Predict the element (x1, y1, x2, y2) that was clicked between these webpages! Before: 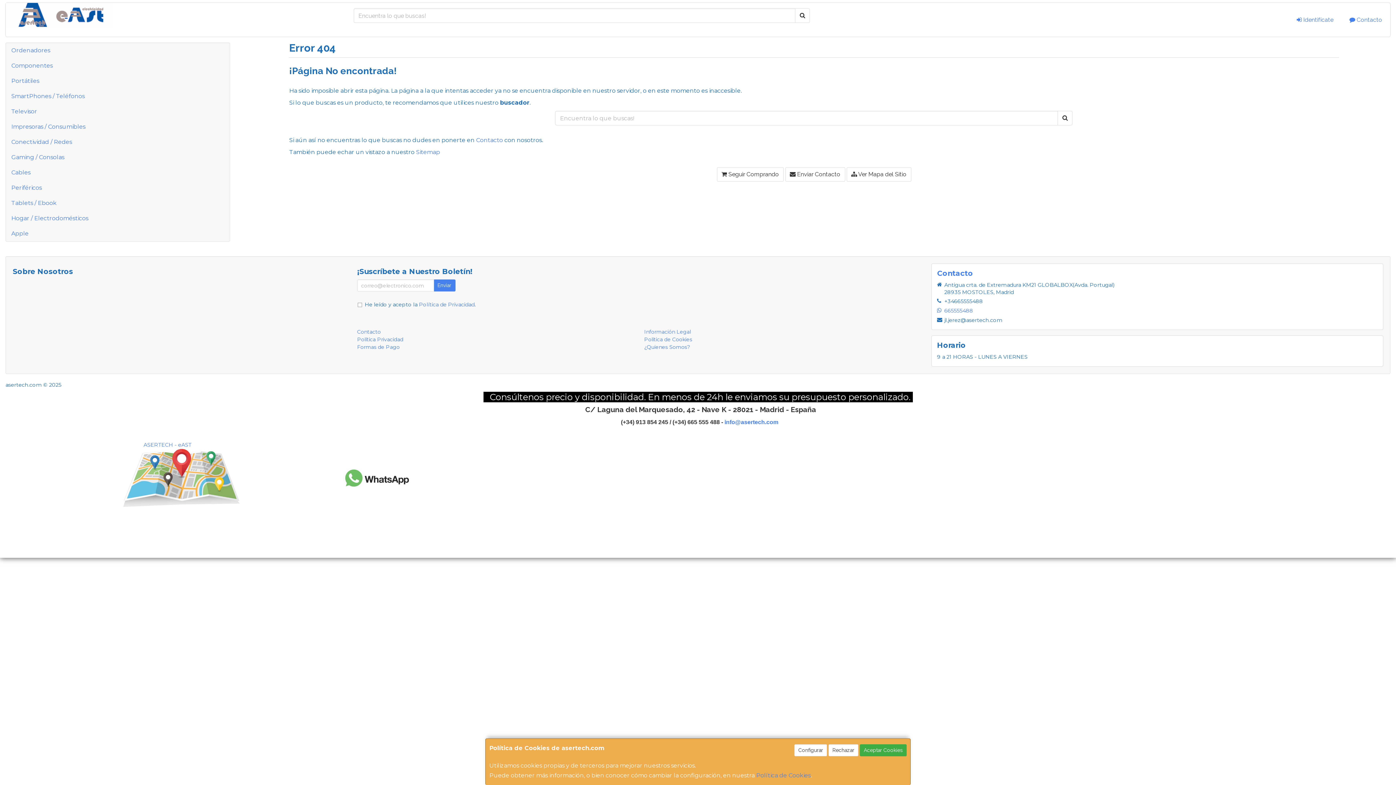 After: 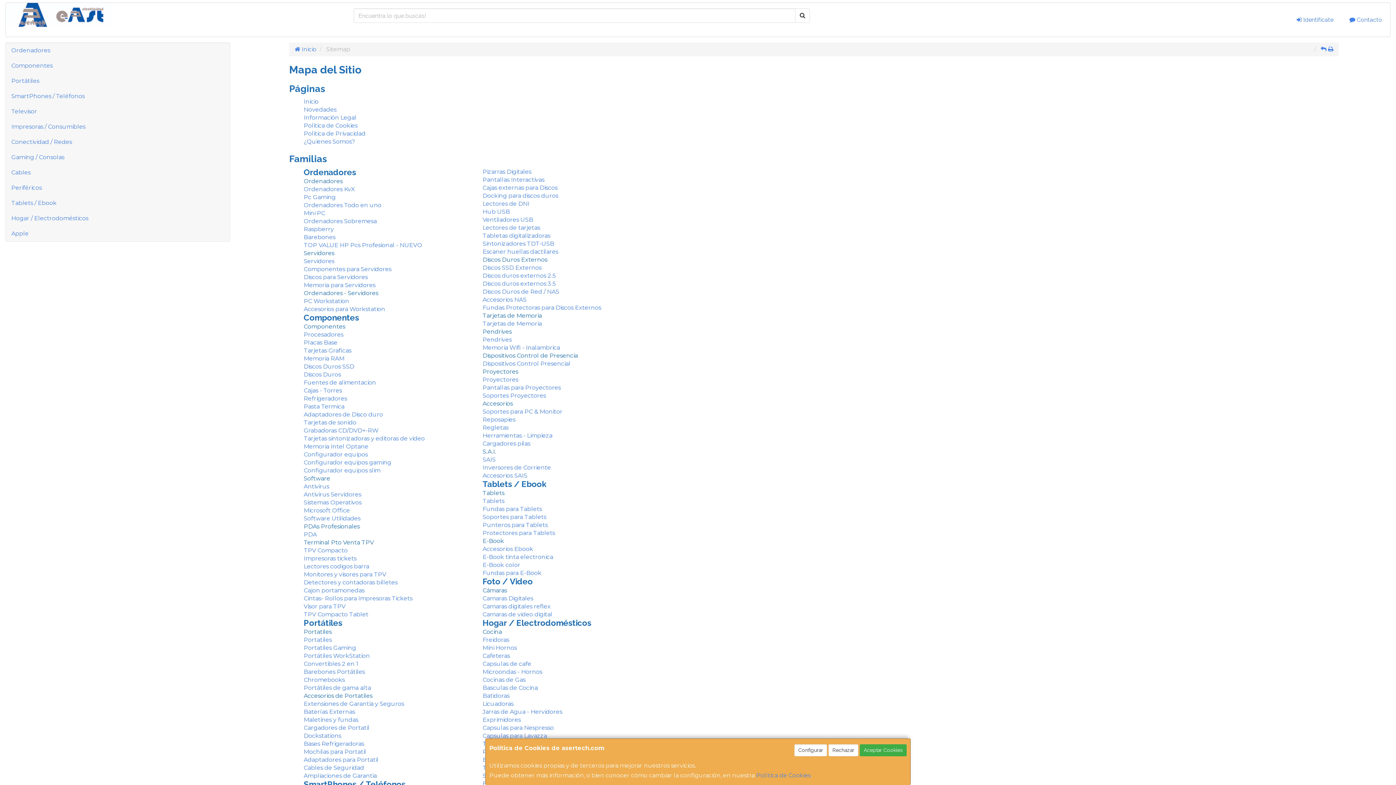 Action: bbox: (846, 167, 911, 181) label:  Ver Mapa del Sitio